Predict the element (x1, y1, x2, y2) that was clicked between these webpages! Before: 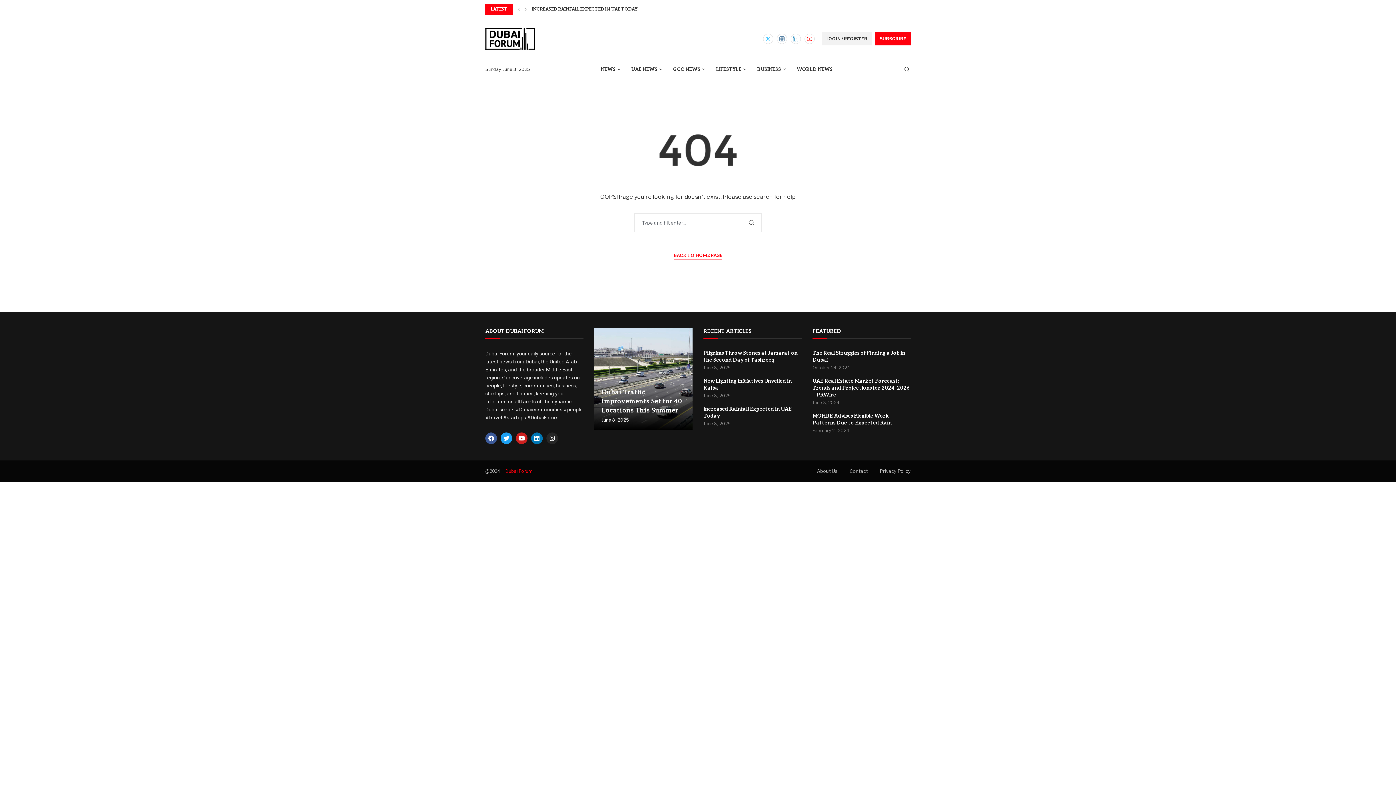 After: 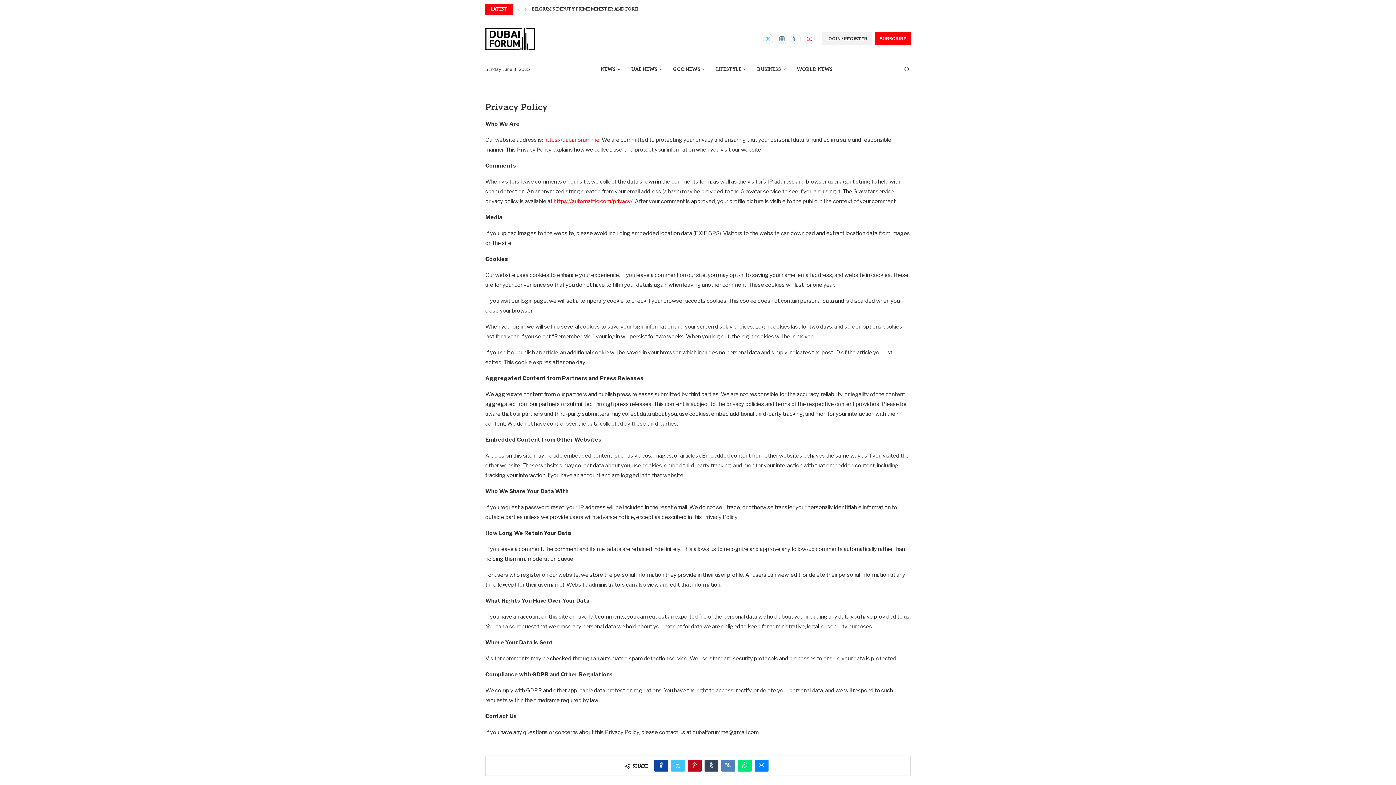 Action: label: Privacy Policy bbox: (880, 467, 910, 474)